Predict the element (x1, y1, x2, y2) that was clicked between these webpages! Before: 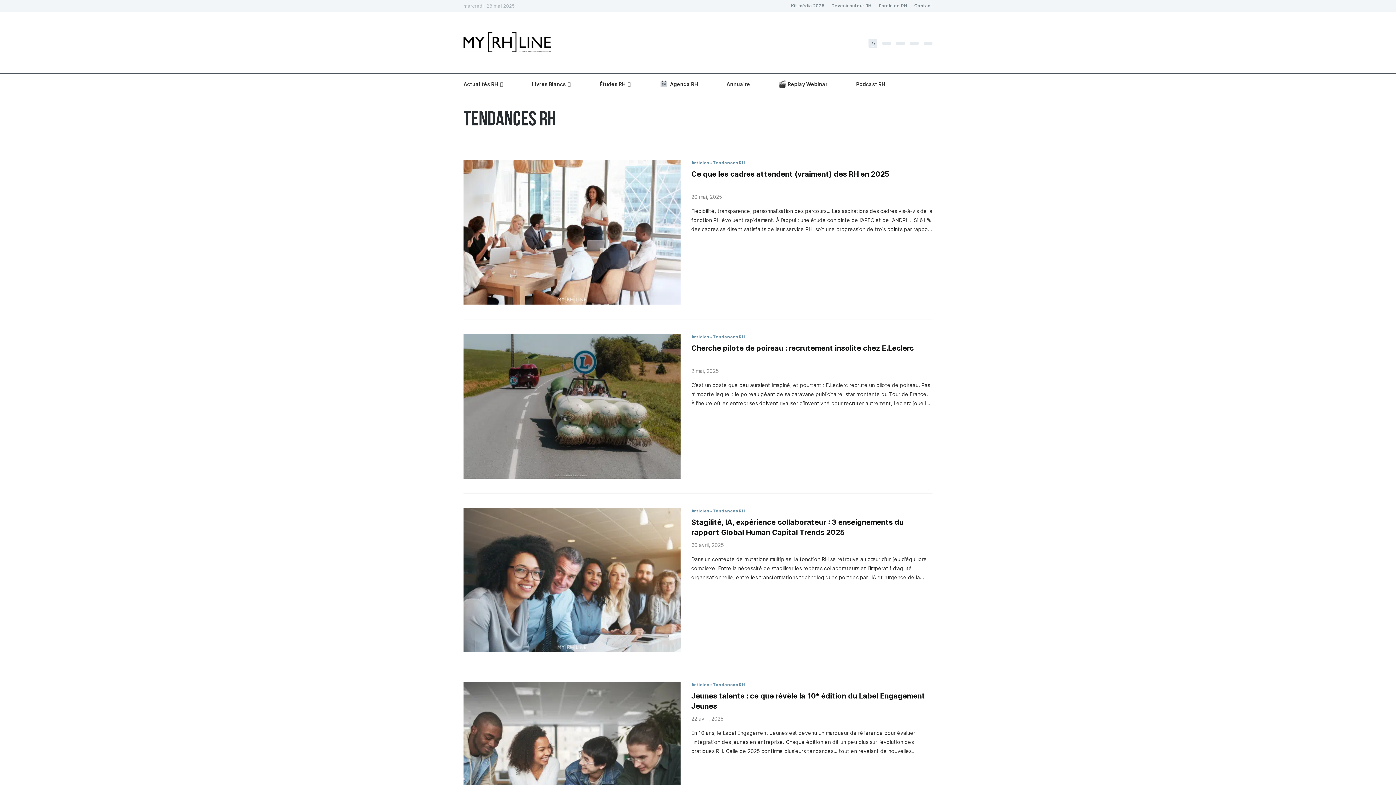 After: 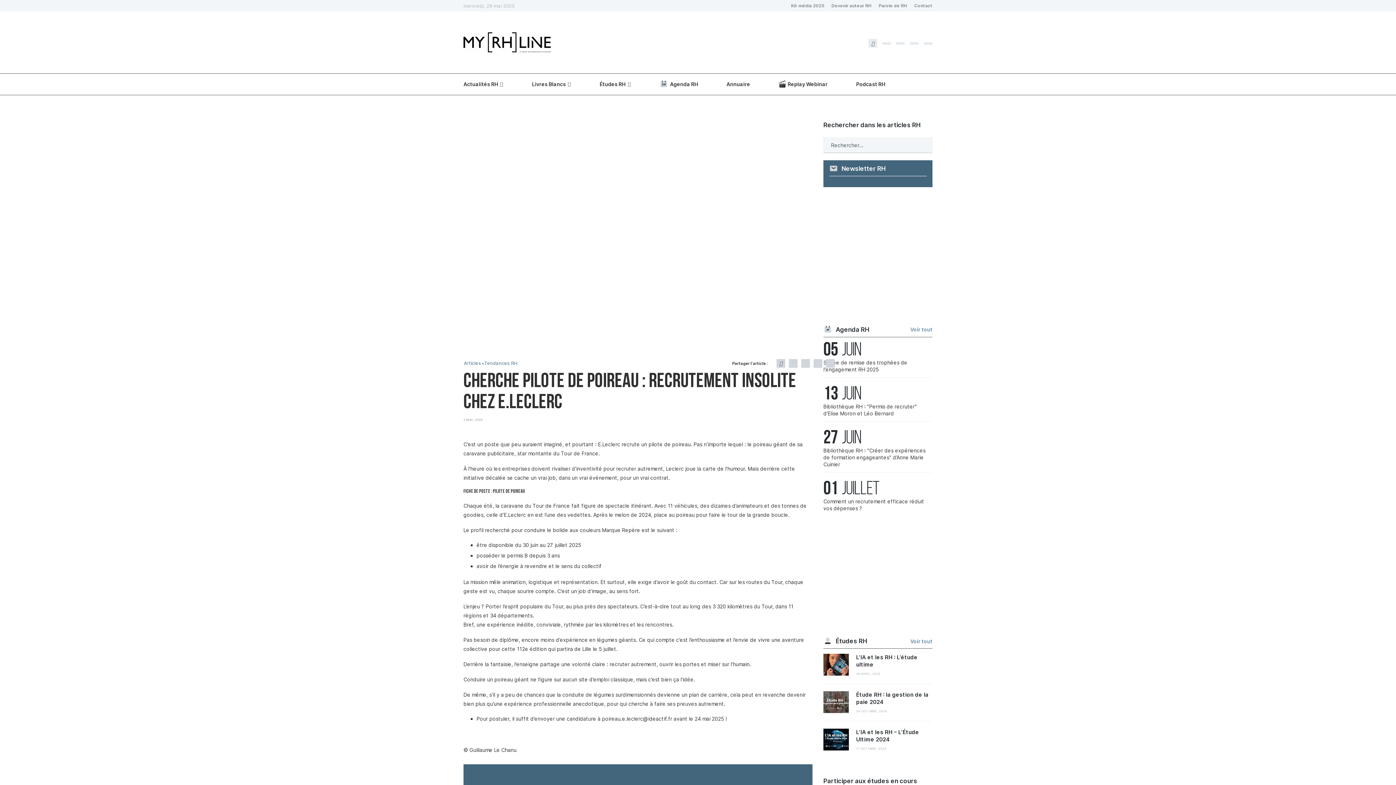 Action: label: Cherche pilote de poireau : recrutement insolite chez E.Leclerc bbox: (691, 343, 932, 363)